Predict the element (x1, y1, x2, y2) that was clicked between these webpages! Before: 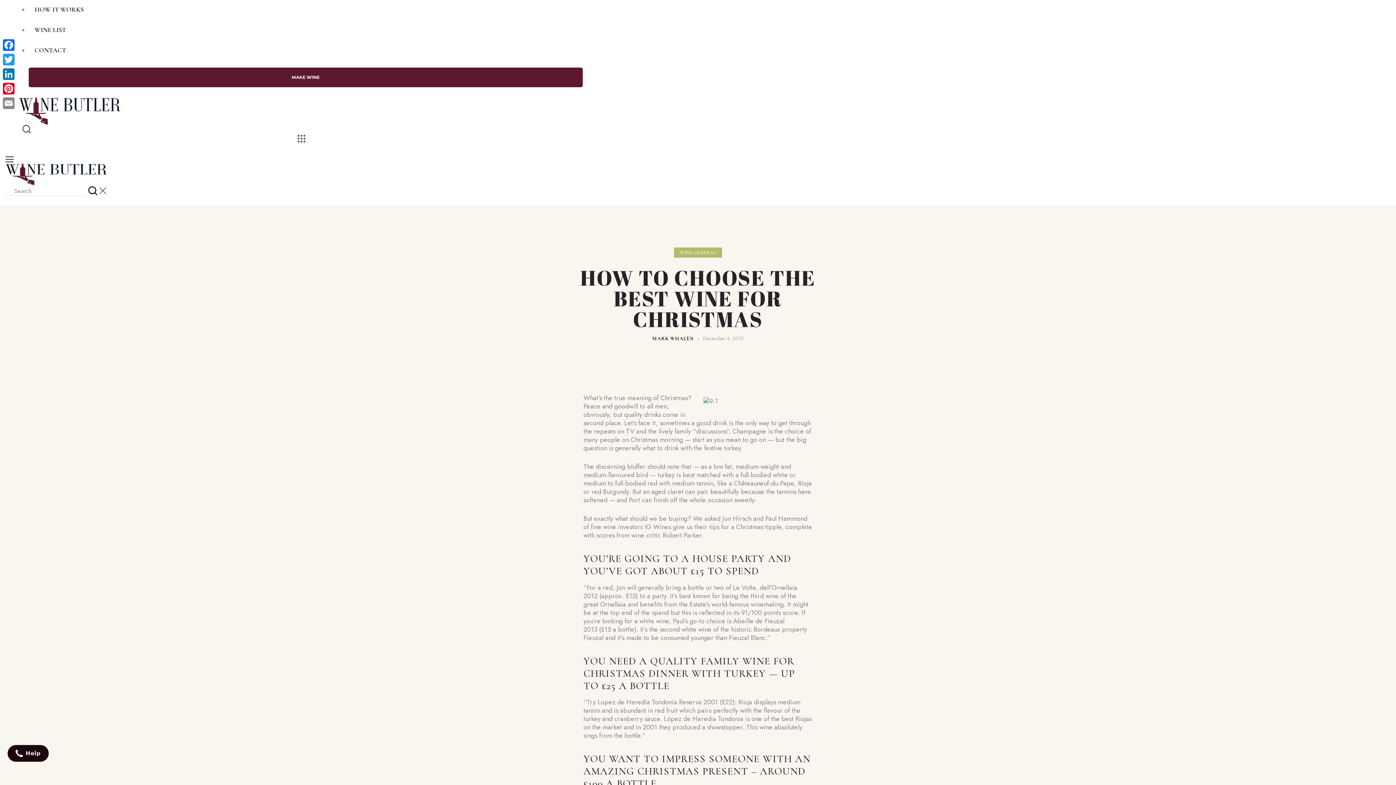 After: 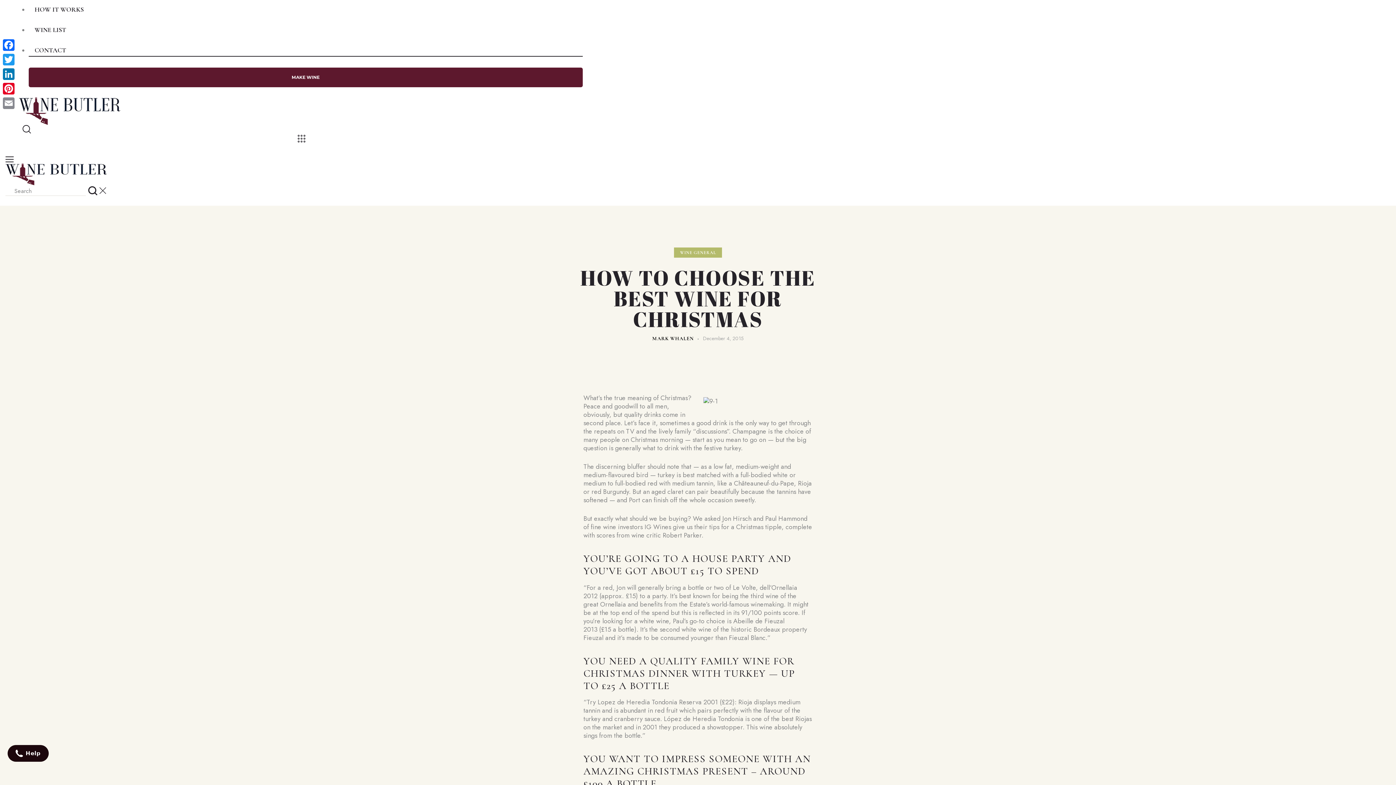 Action: label: CONTACT bbox: (28, 40, 582, 70)